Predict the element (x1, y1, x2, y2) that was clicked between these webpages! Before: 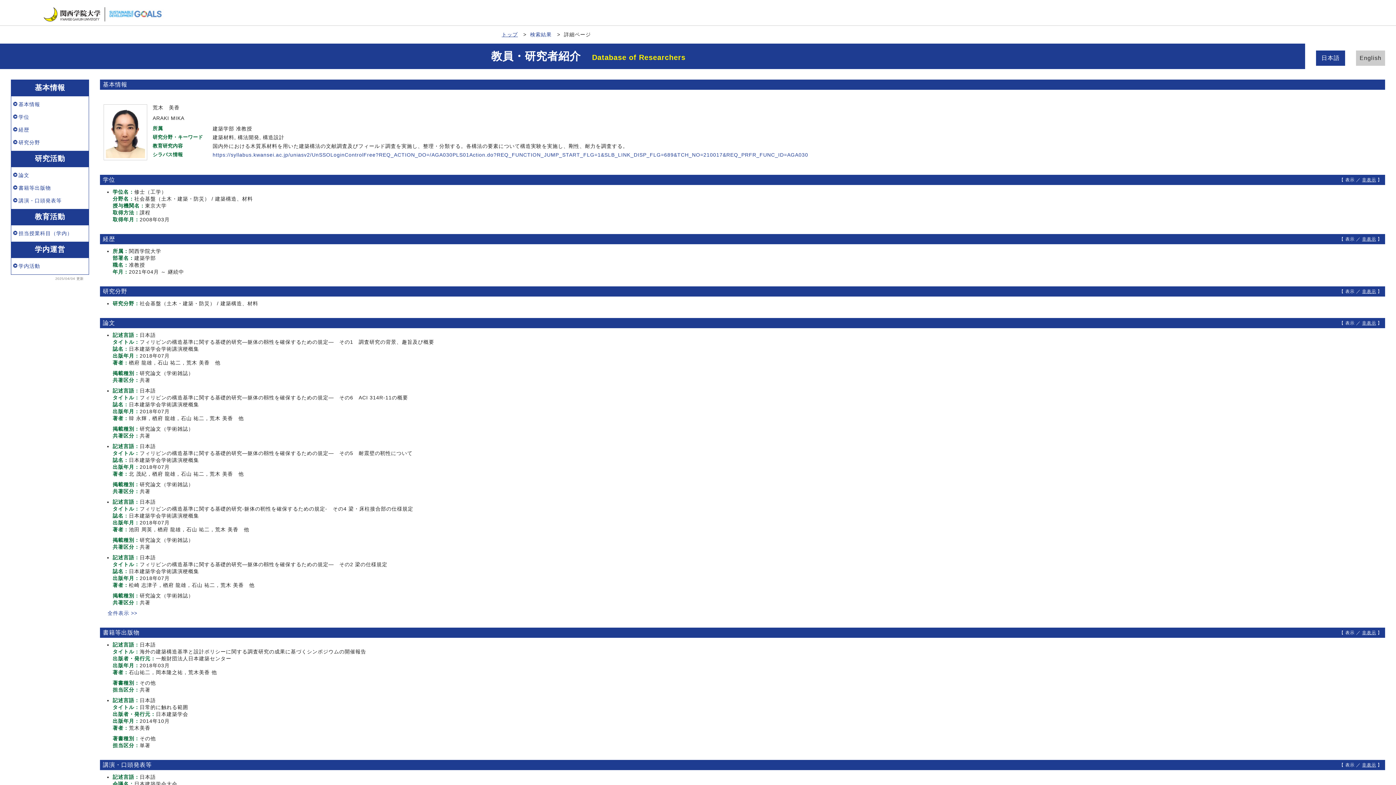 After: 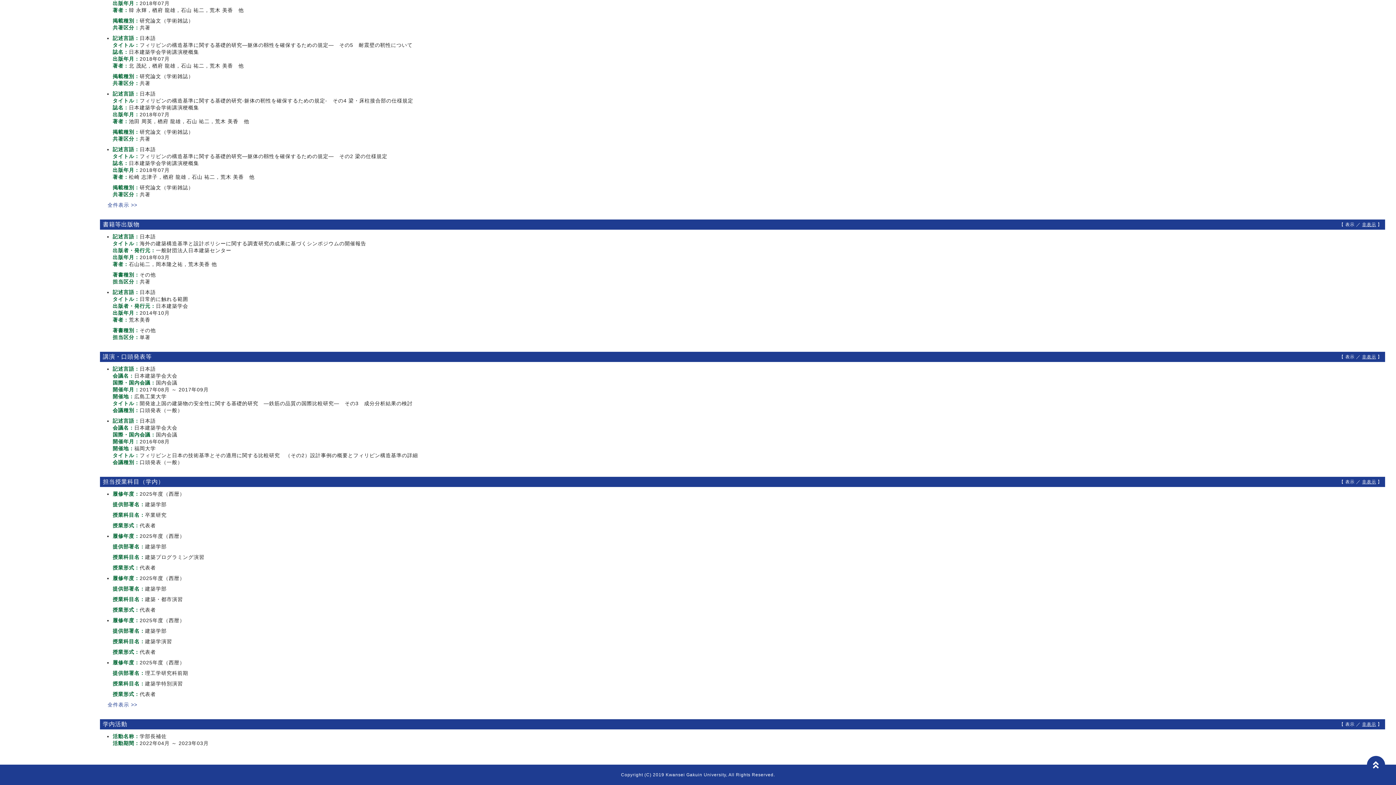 Action: bbox: (18, 230, 72, 236) label: 担当授業科目（学内）